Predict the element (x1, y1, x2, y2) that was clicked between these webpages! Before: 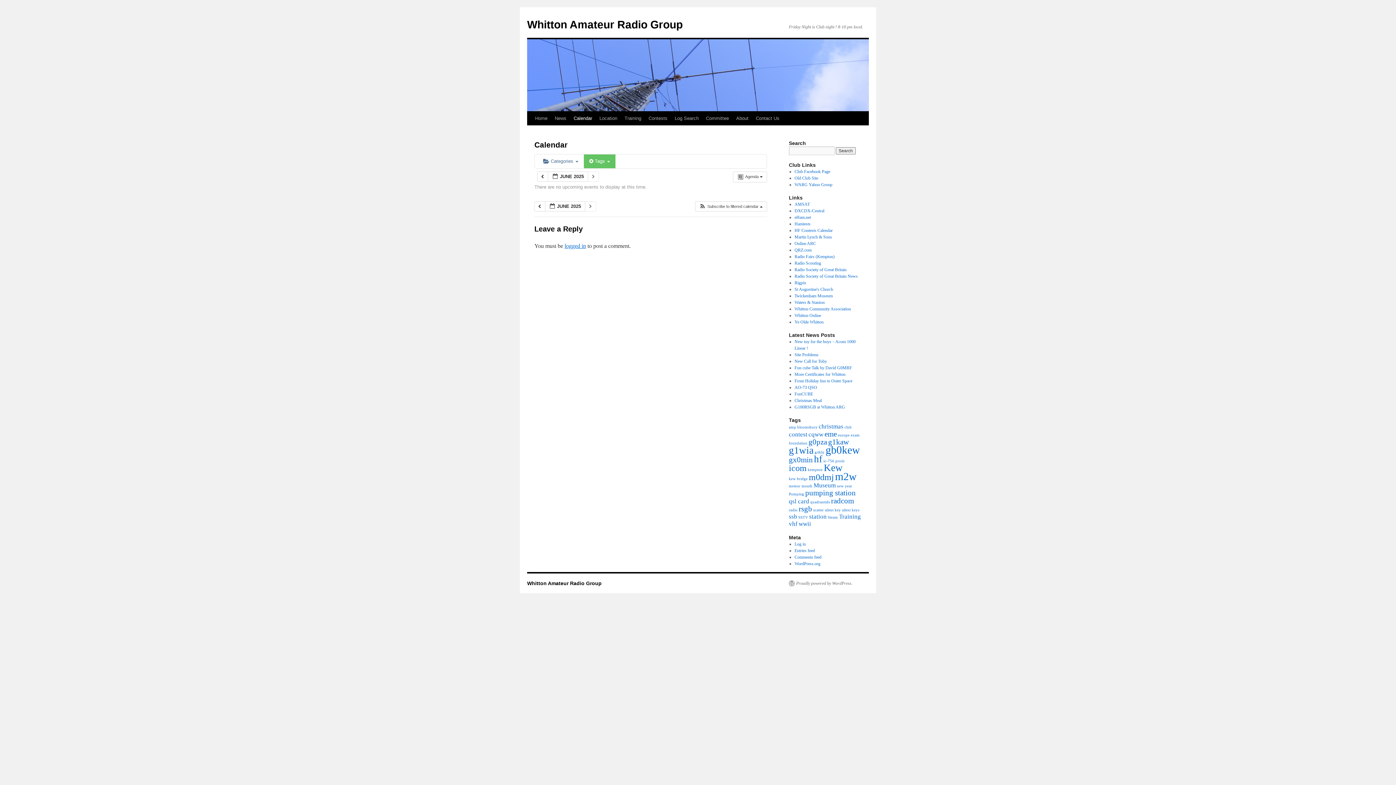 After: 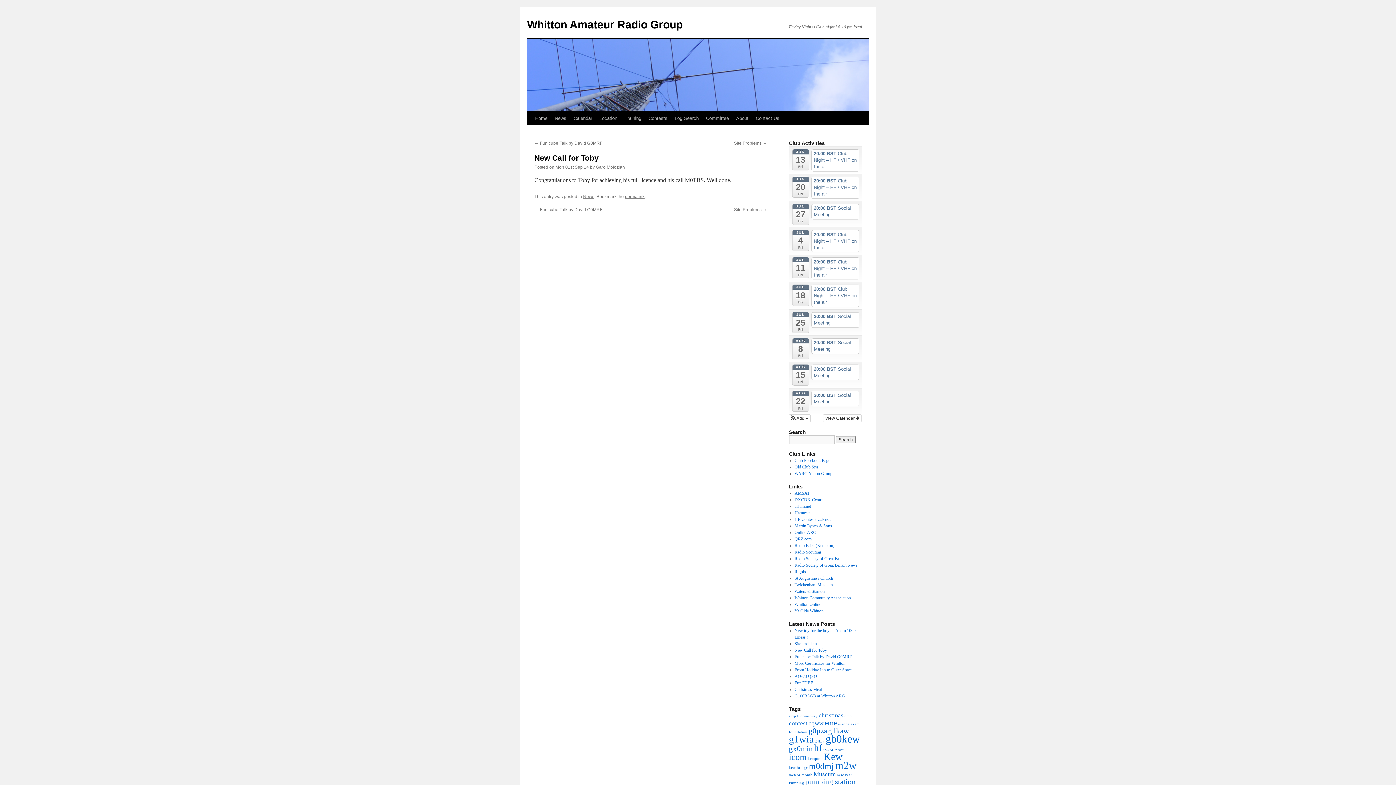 Action: label: New Call for Toby bbox: (794, 358, 827, 364)